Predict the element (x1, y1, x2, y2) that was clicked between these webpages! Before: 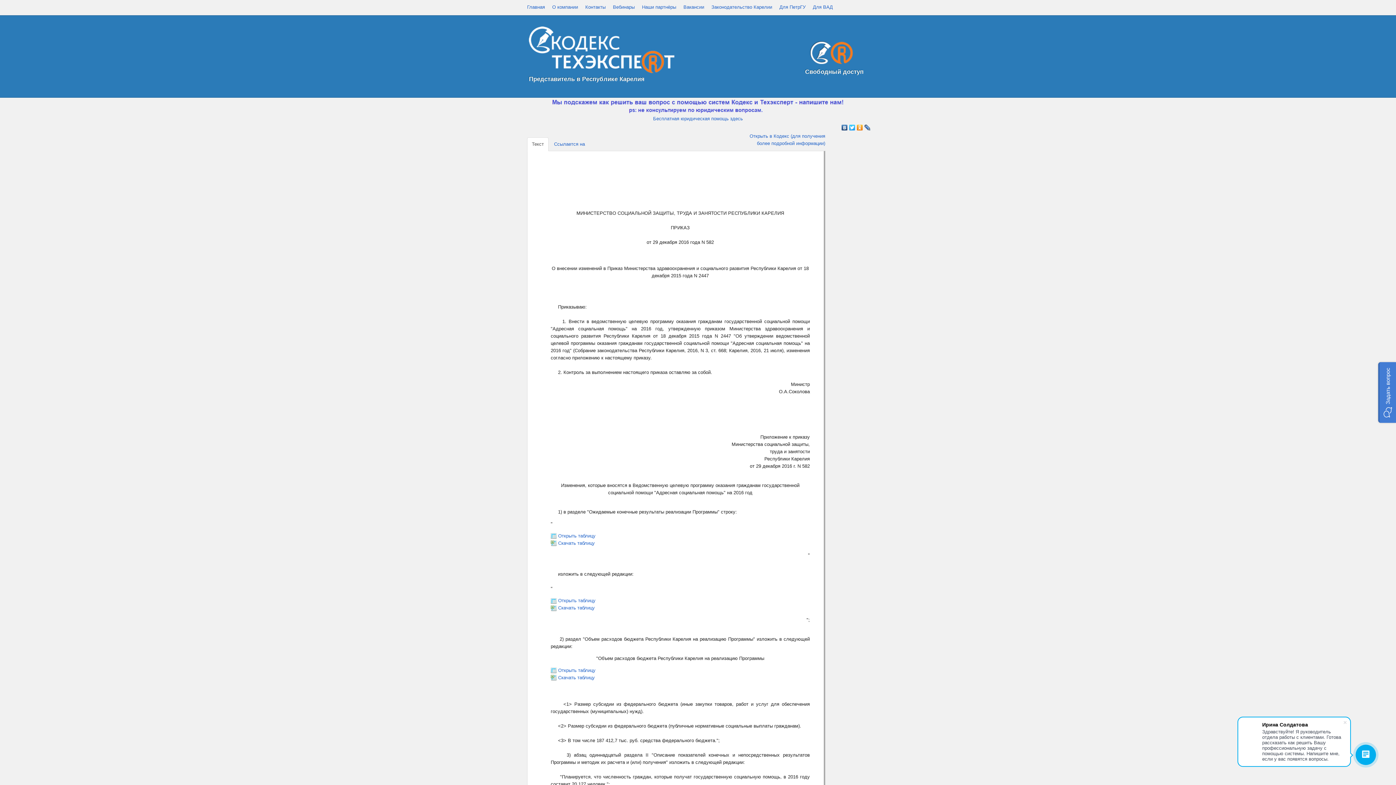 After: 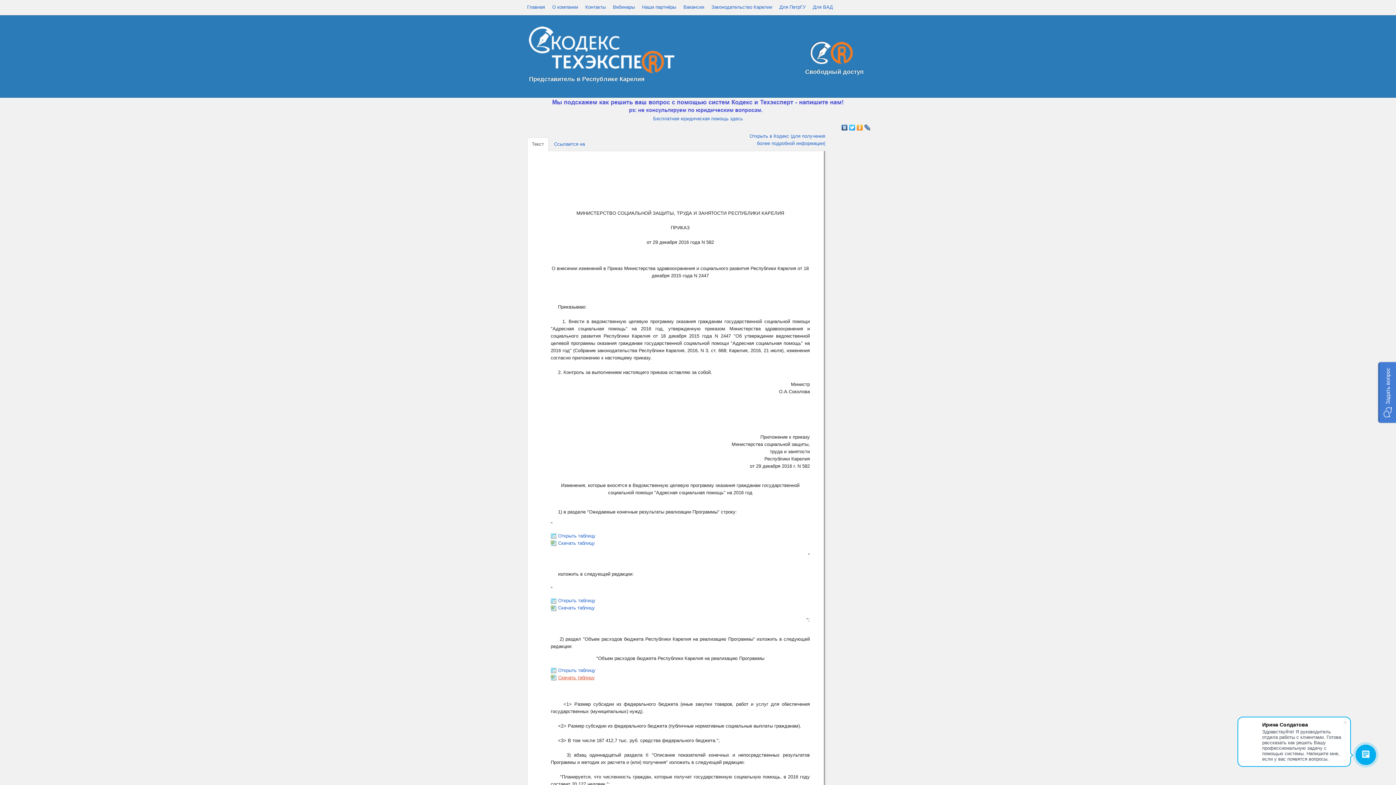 Action: label: Скачать таблицу bbox: (558, 675, 595, 680)